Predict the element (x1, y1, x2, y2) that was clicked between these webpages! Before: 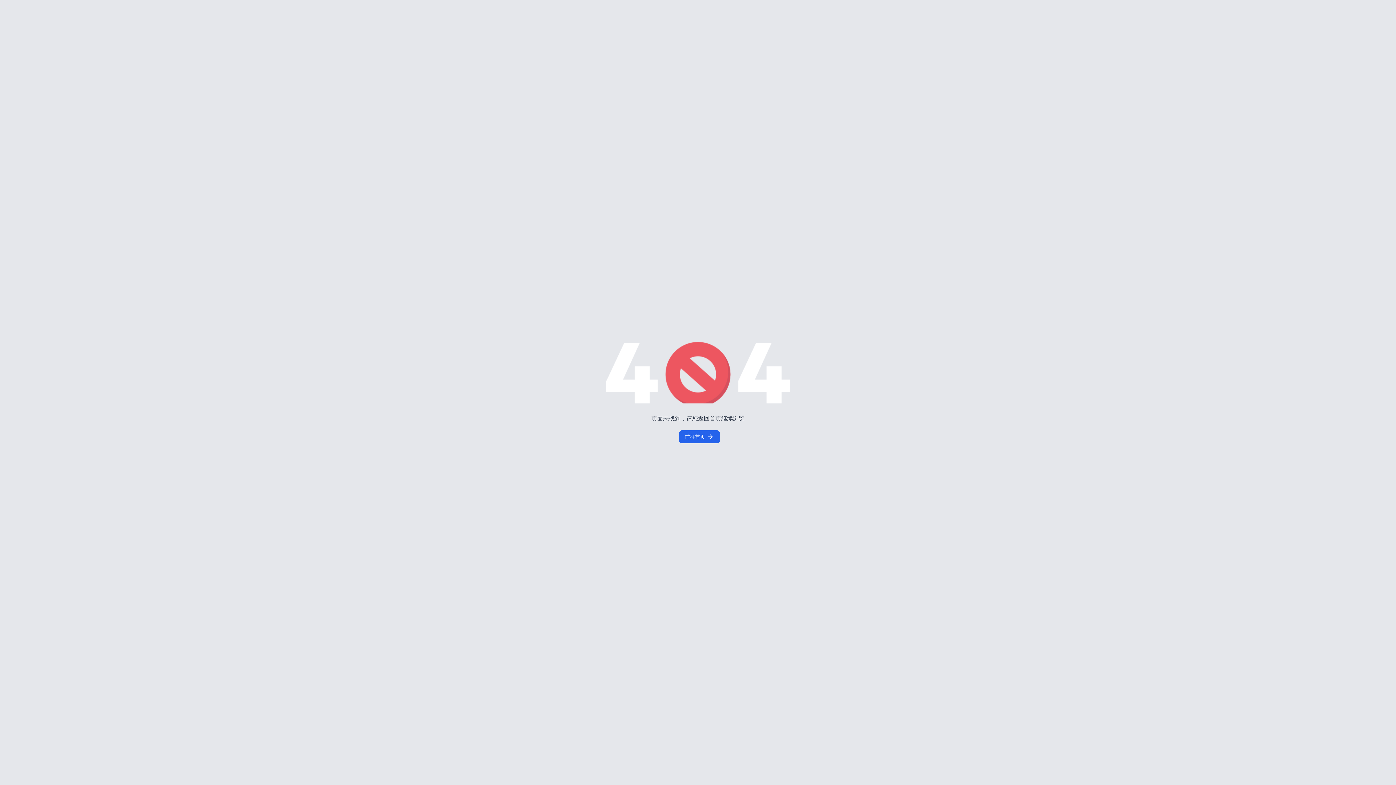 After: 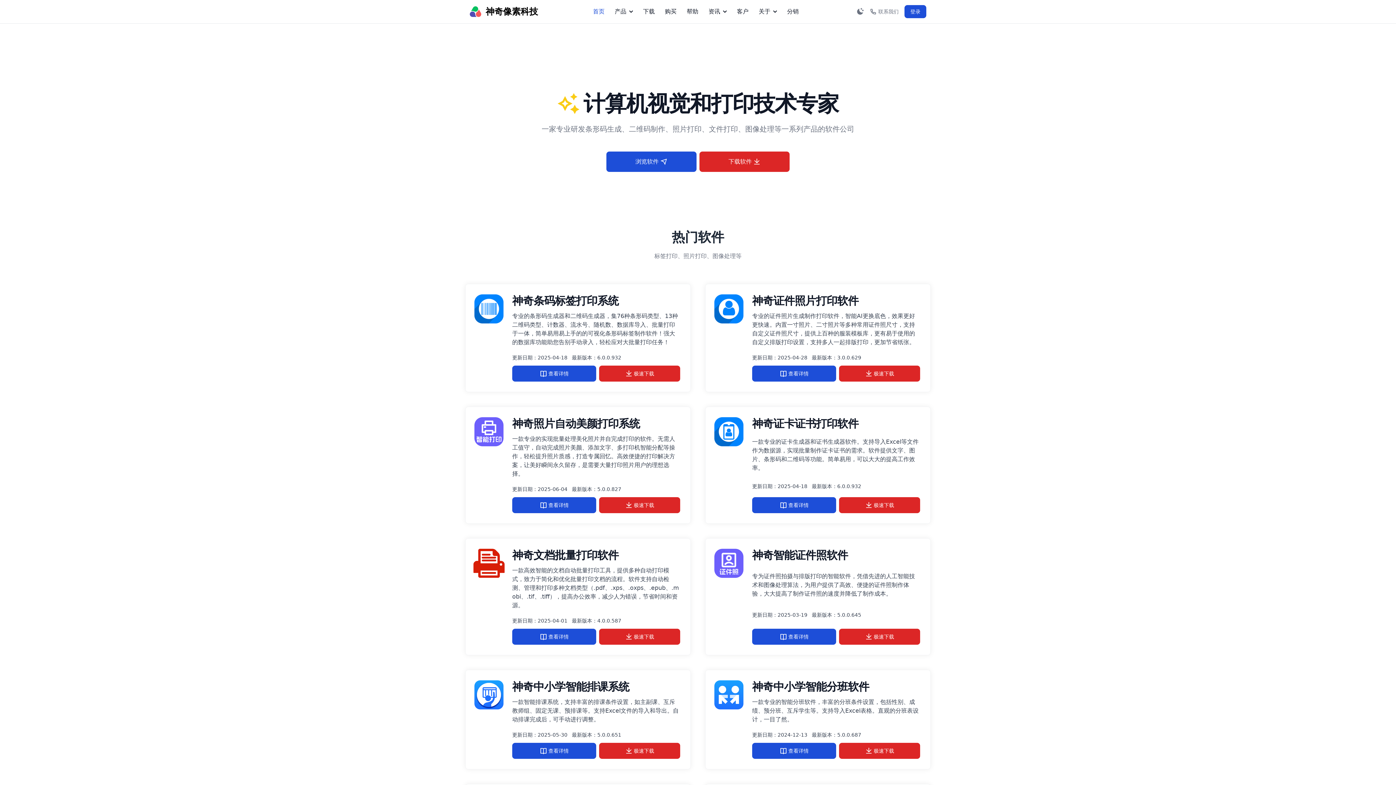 Action: label: 前往首页 bbox: (679, 430, 720, 443)